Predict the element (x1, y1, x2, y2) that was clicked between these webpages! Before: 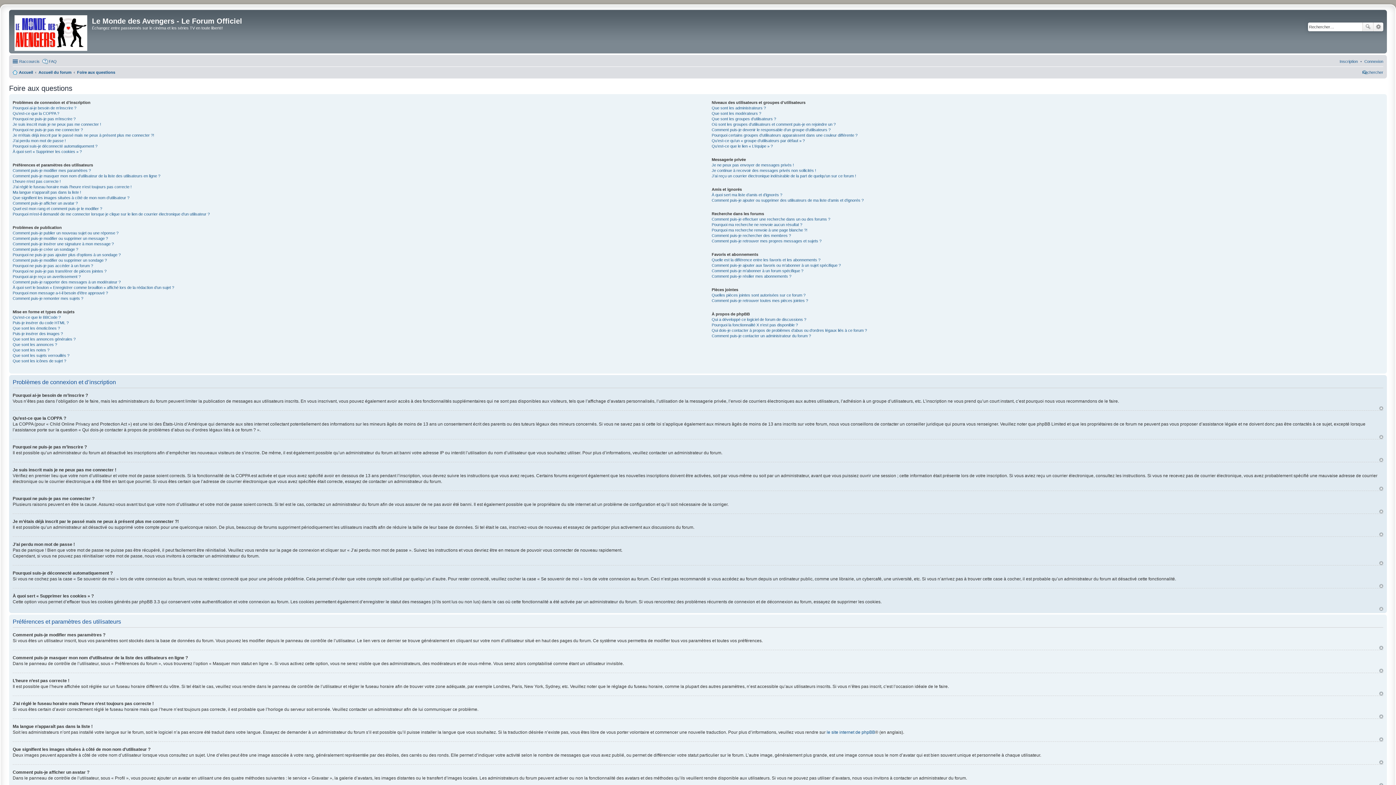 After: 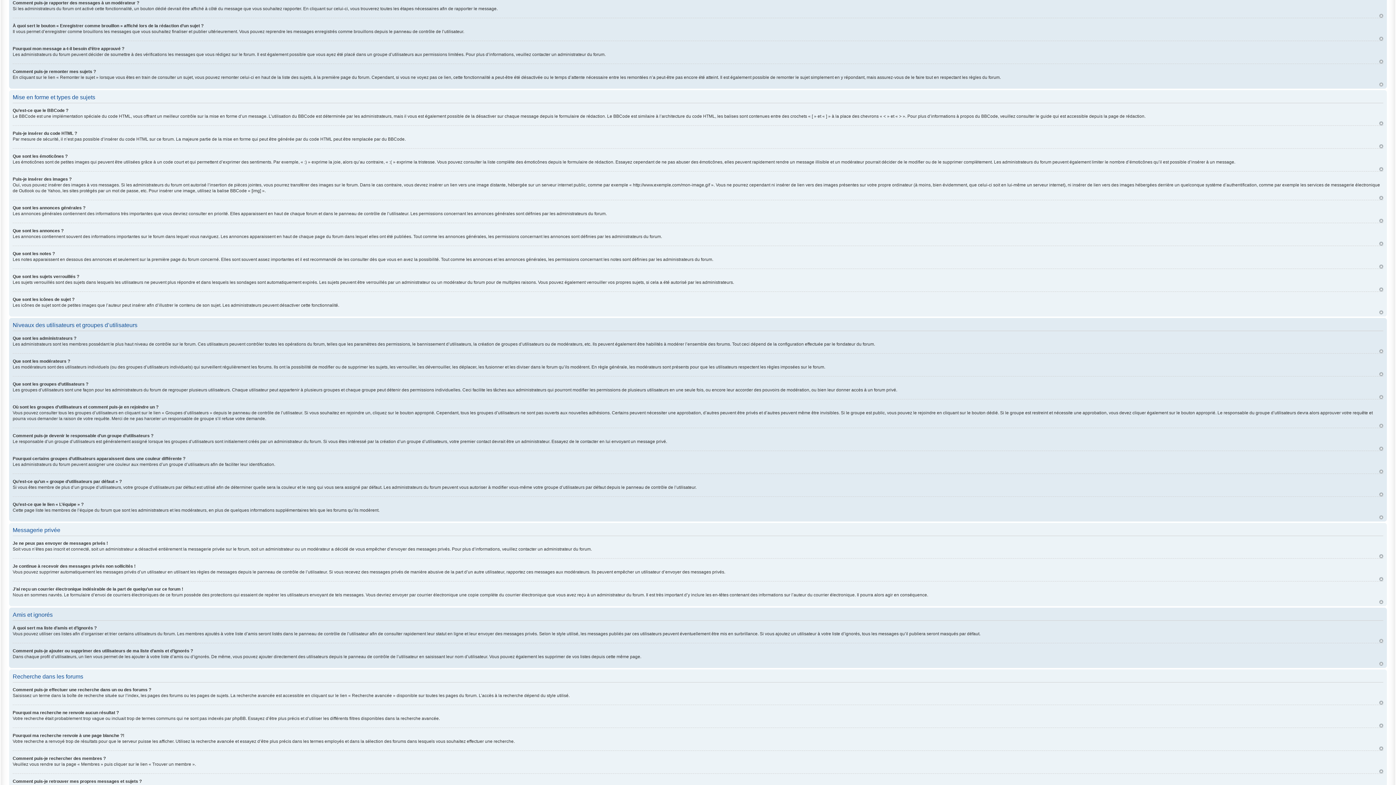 Action: bbox: (12, 280, 120, 284) label: Comment puis-je rapporter des messages à un modérateur ?